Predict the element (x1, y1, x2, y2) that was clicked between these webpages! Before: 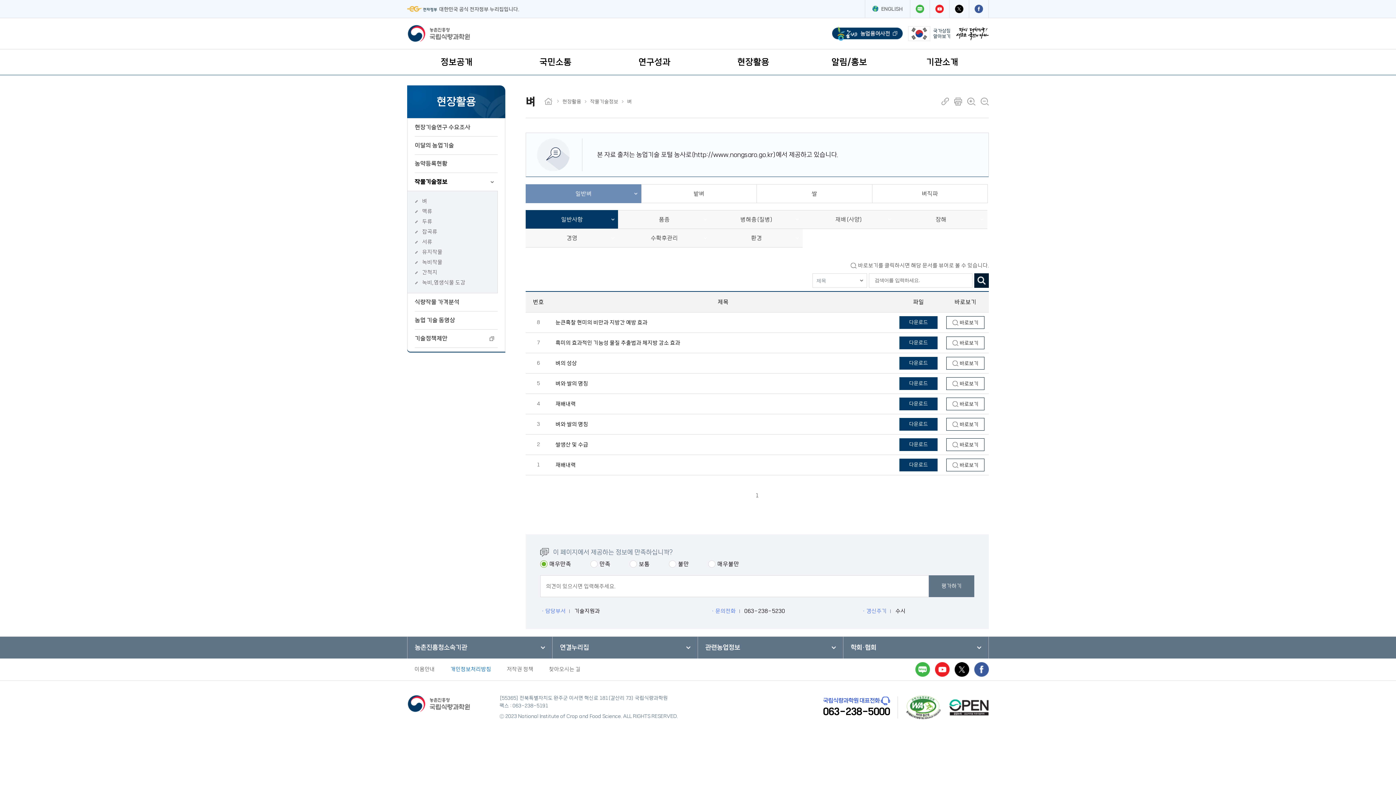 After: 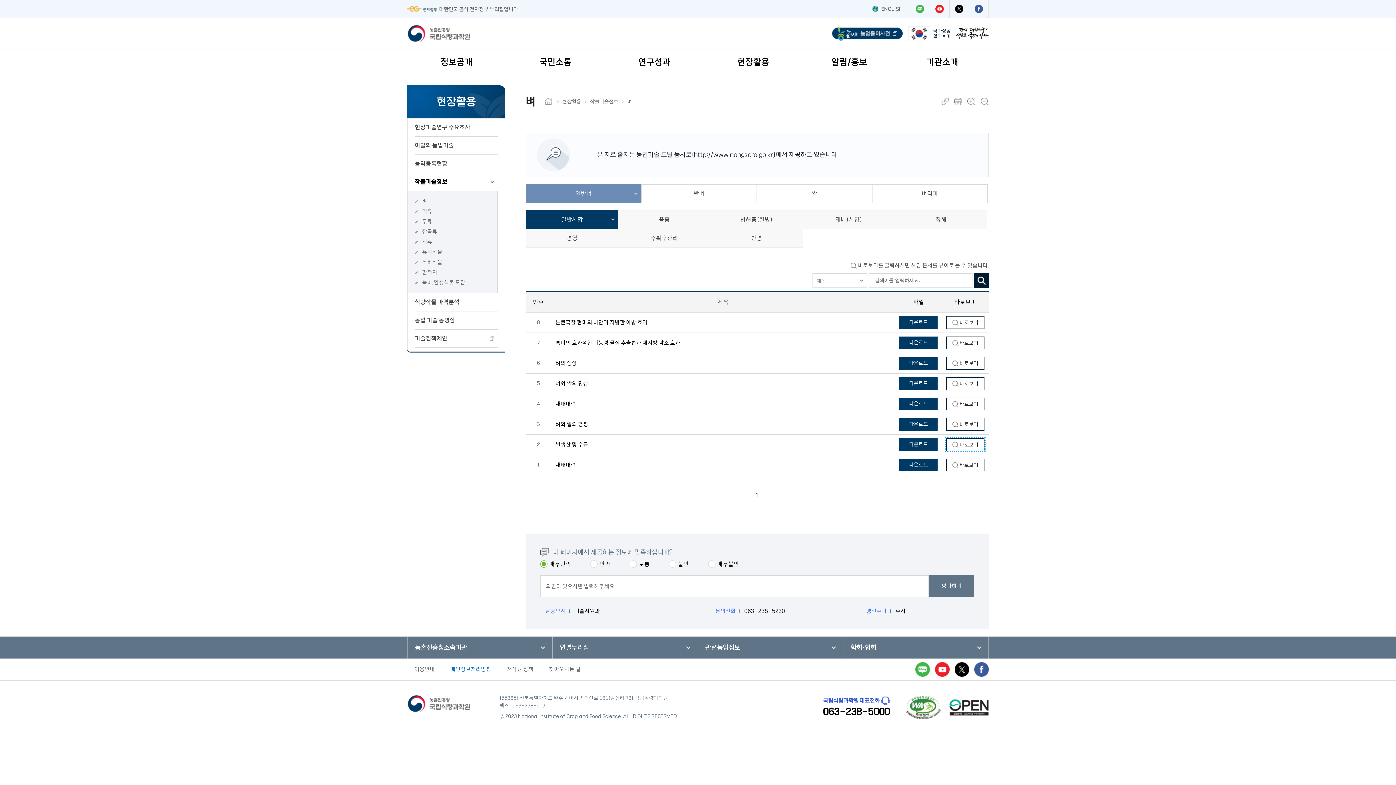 Action: label:  바로보기 bbox: (946, 438, 984, 451)